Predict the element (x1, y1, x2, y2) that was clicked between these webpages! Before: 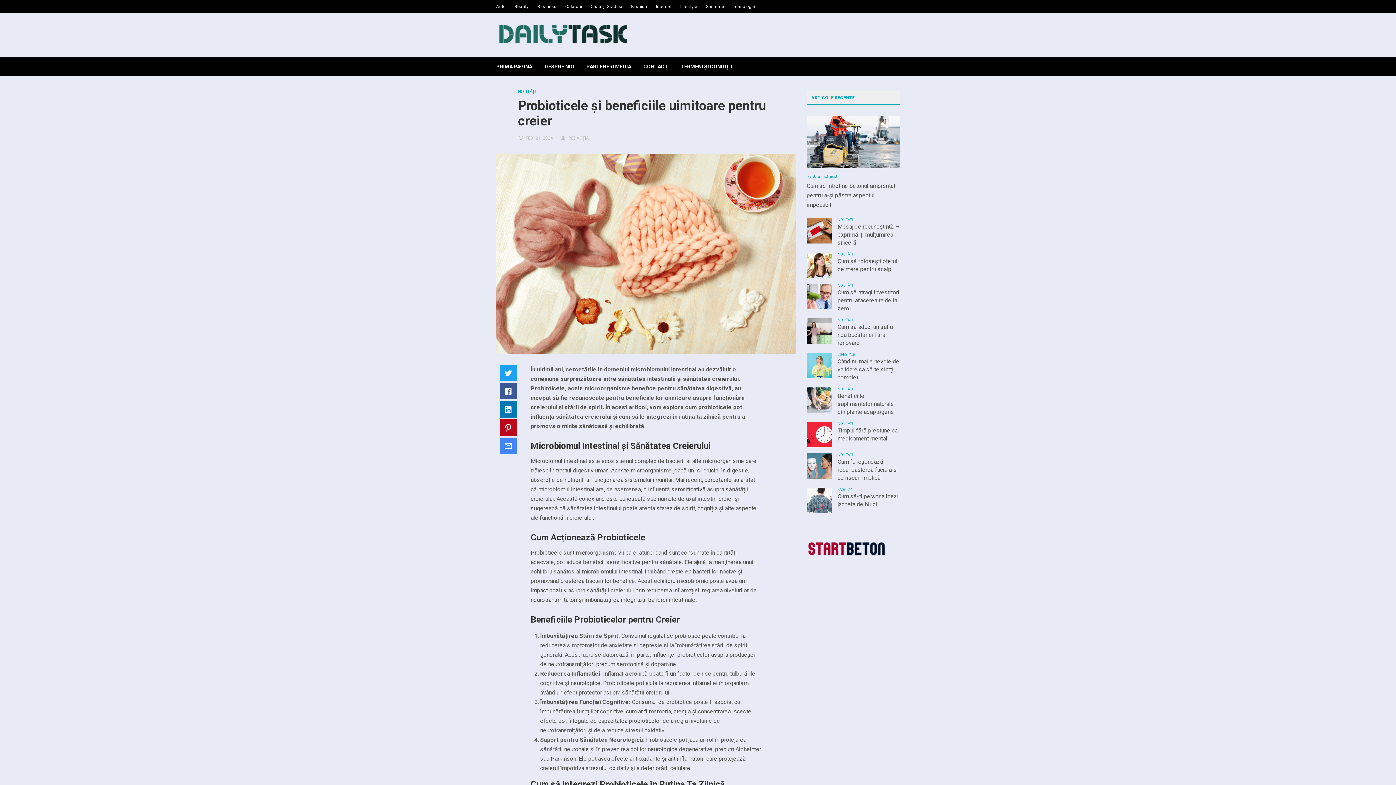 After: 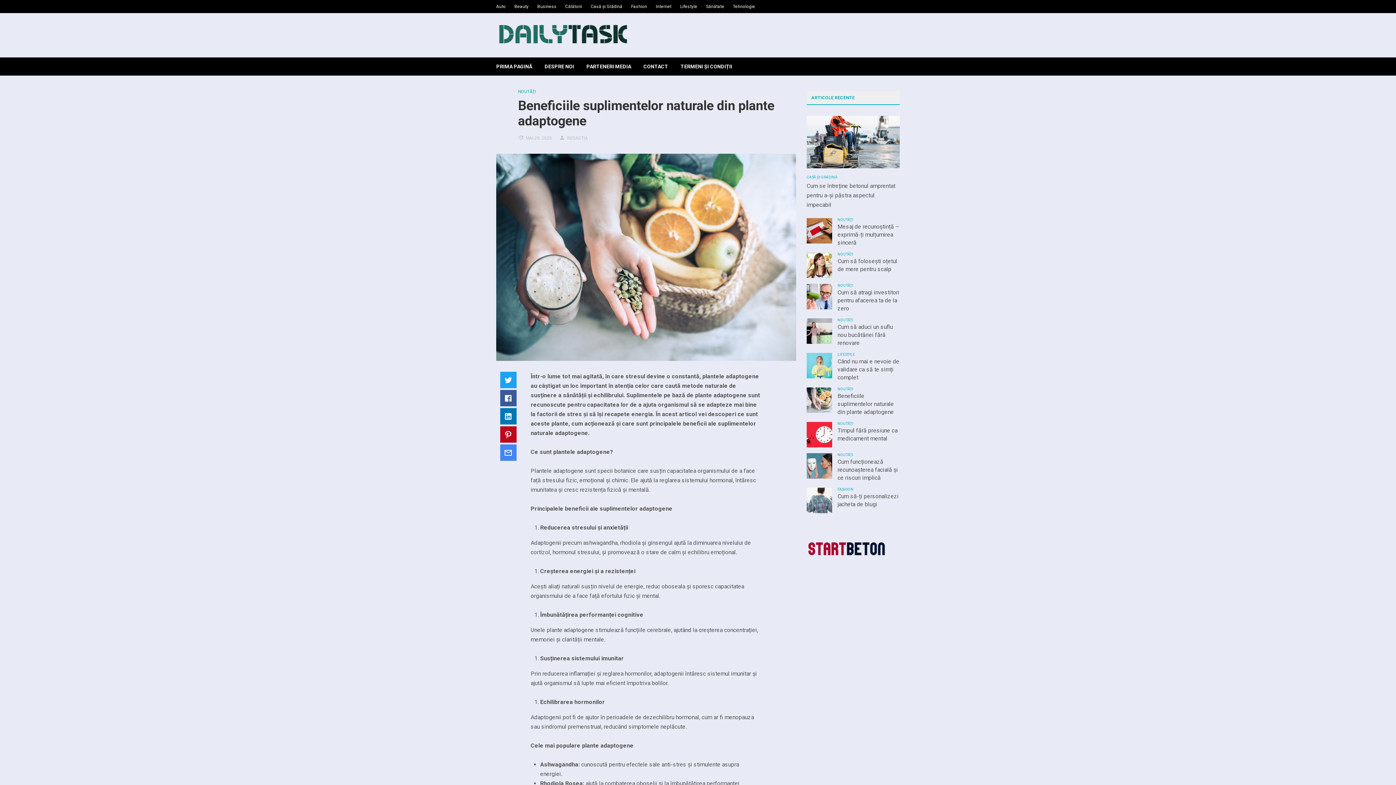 Action: bbox: (806, 387, 832, 413)